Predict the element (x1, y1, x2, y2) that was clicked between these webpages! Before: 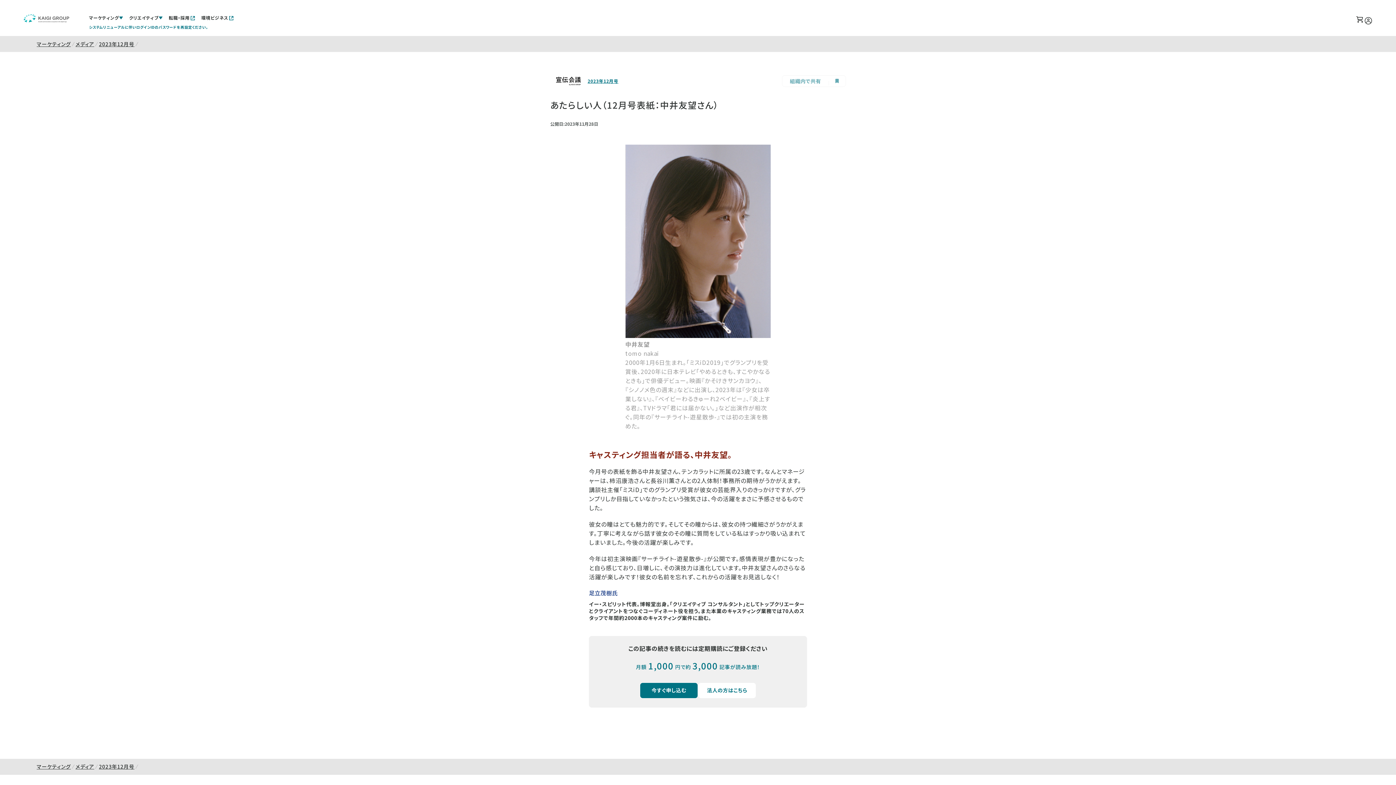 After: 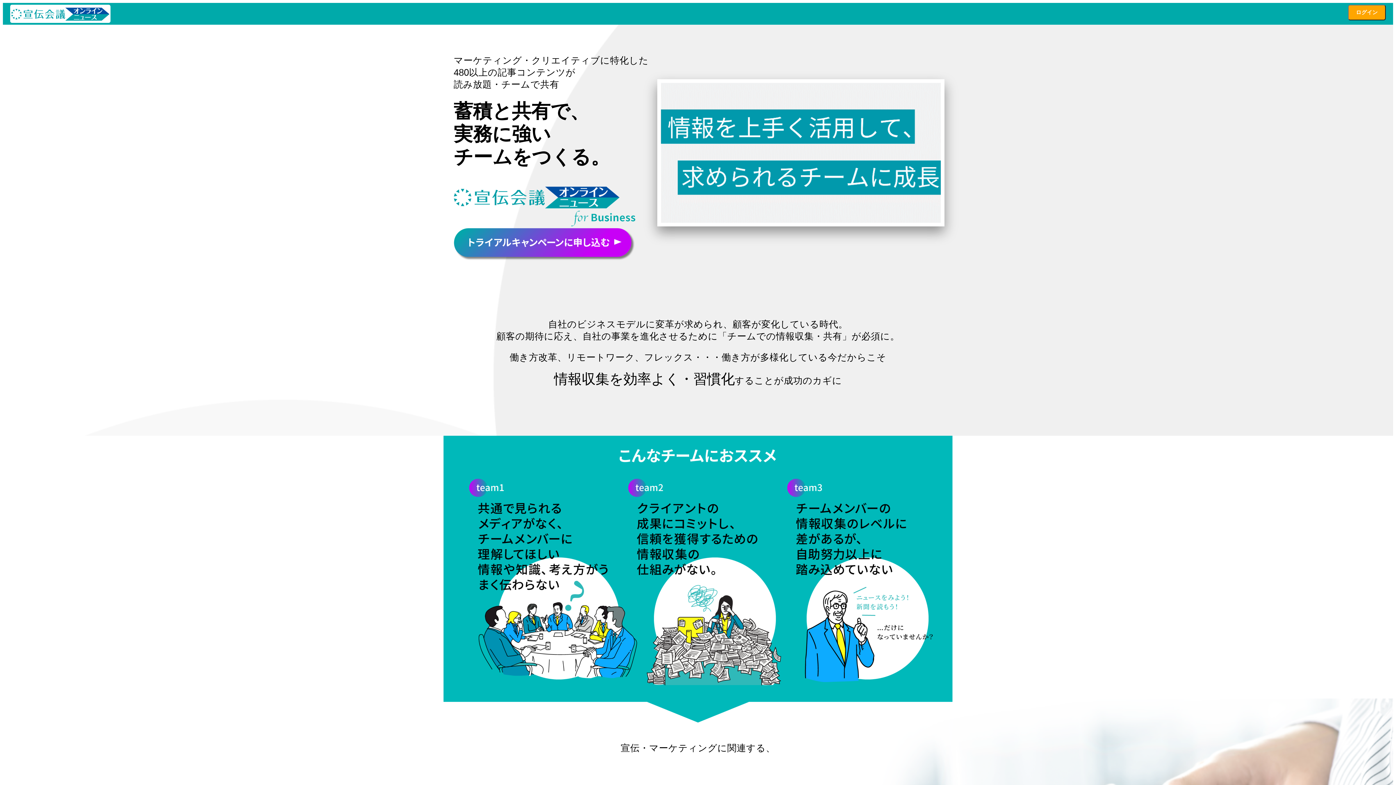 Action: bbox: (698, 682, 756, 698) label: 法人の方はこちら